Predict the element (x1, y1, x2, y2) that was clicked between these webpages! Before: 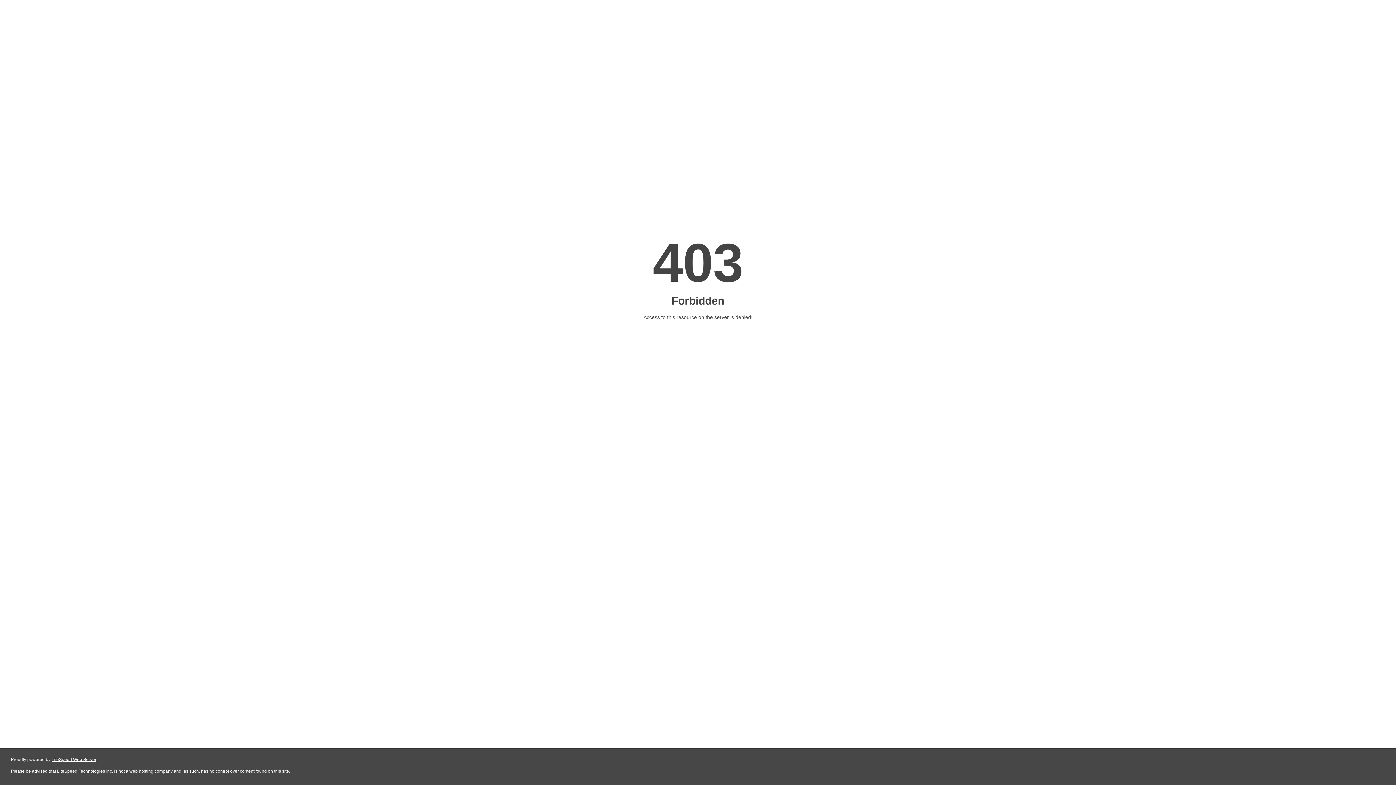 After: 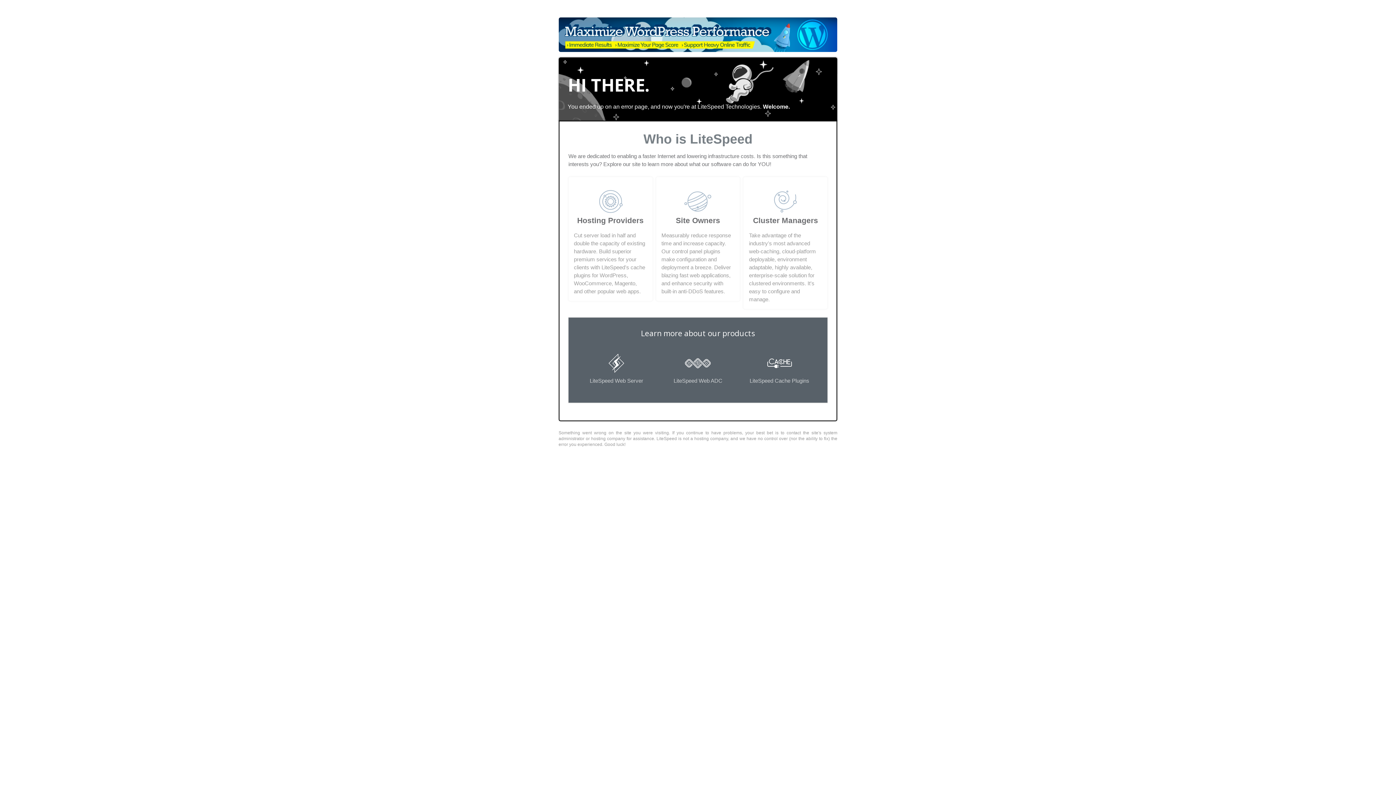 Action: label: LiteSpeed Web Server bbox: (51, 757, 96, 762)